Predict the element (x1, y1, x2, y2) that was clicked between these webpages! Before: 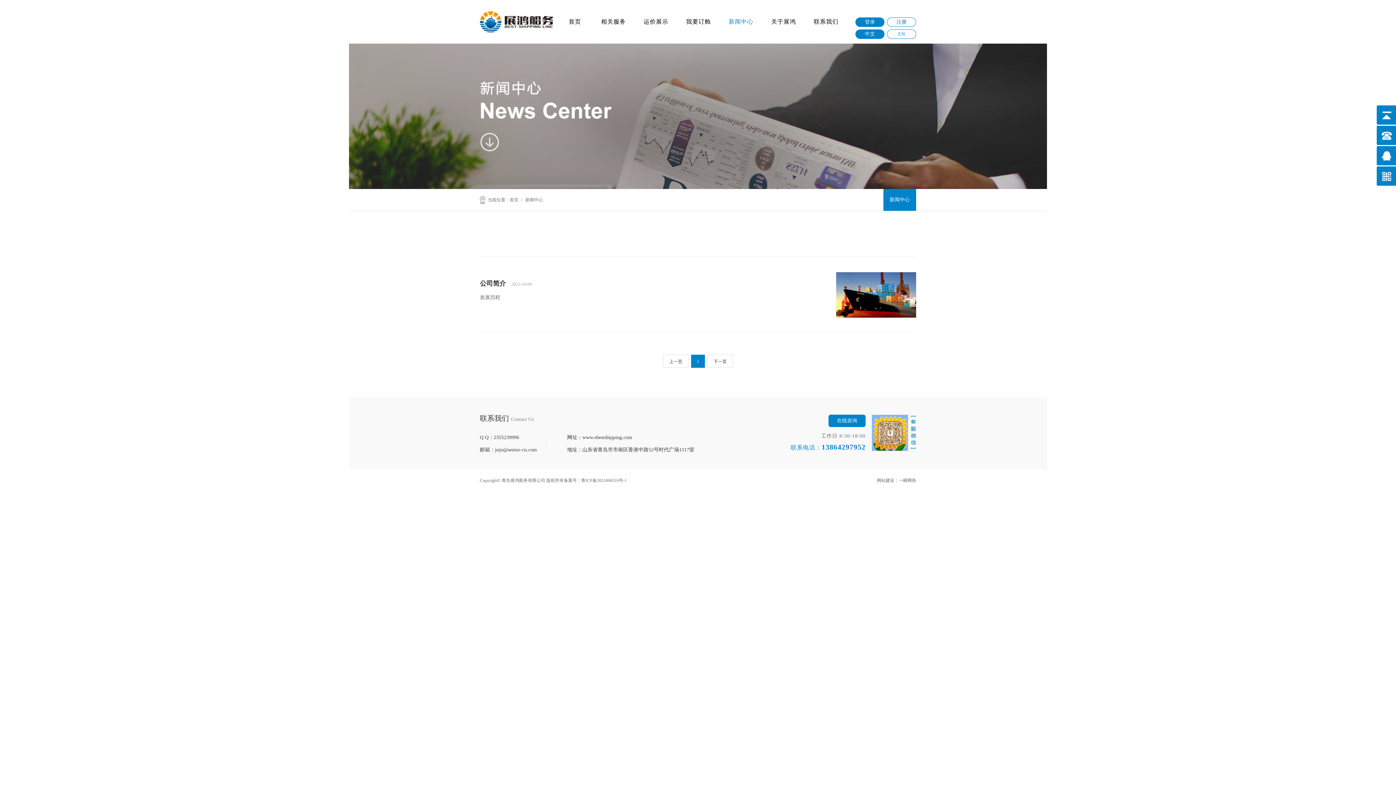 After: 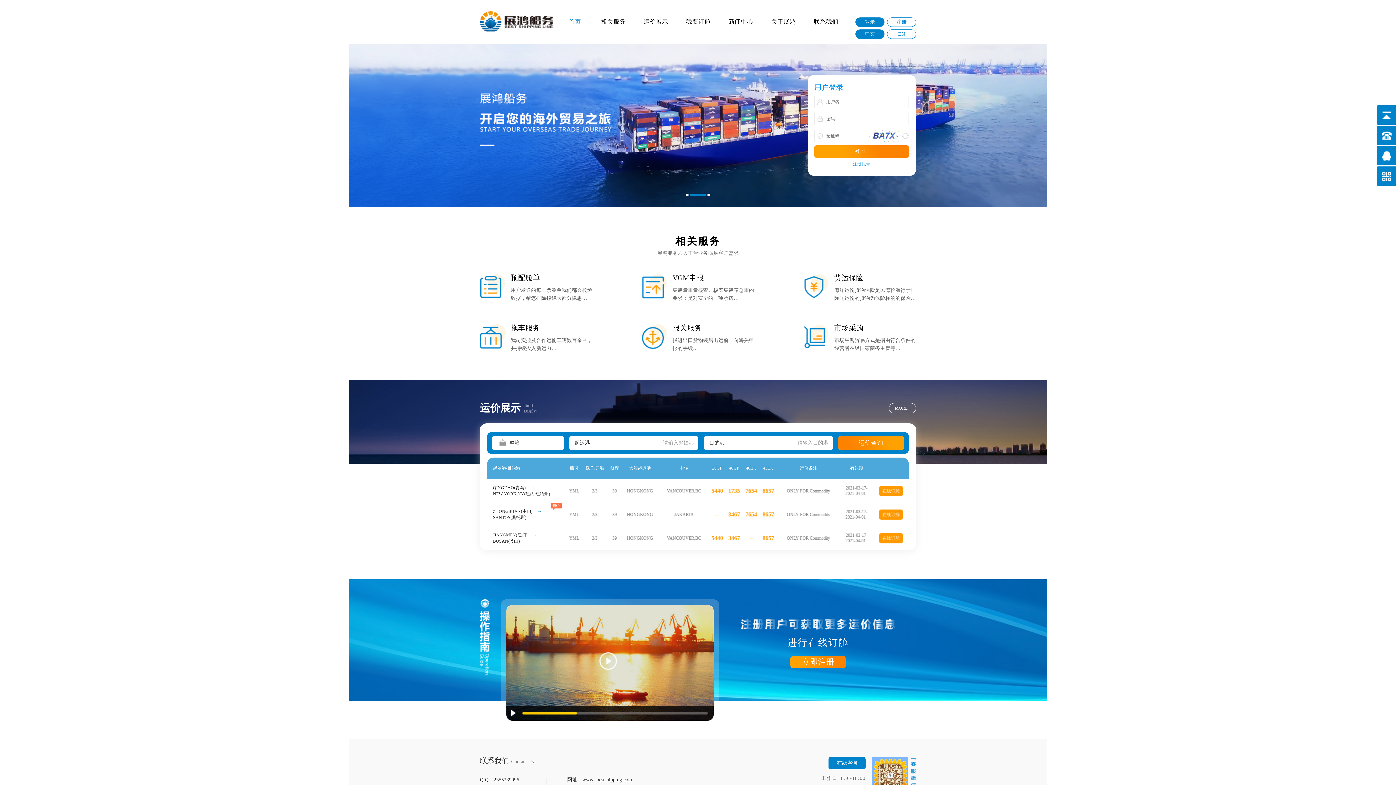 Action: bbox: (568, 18, 581, 24) label: 首页